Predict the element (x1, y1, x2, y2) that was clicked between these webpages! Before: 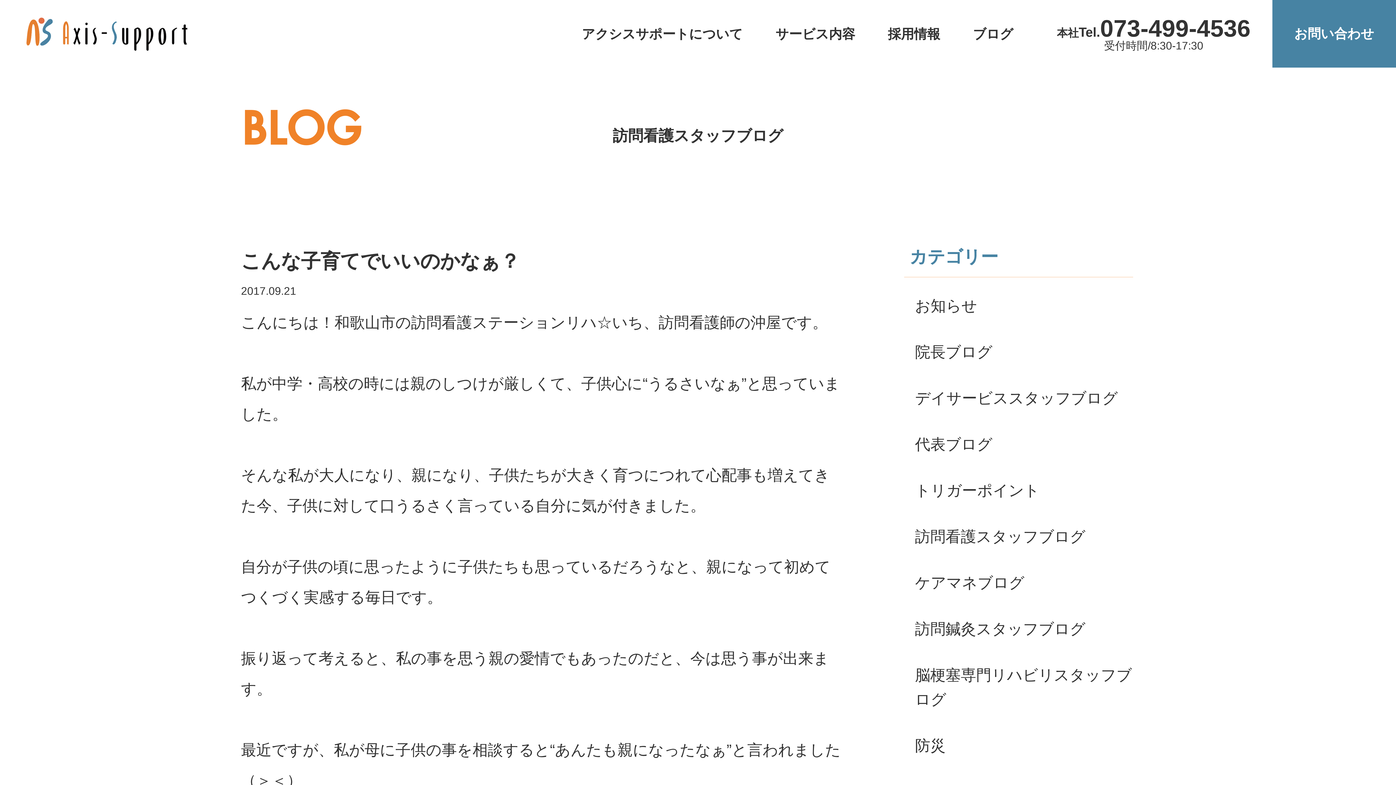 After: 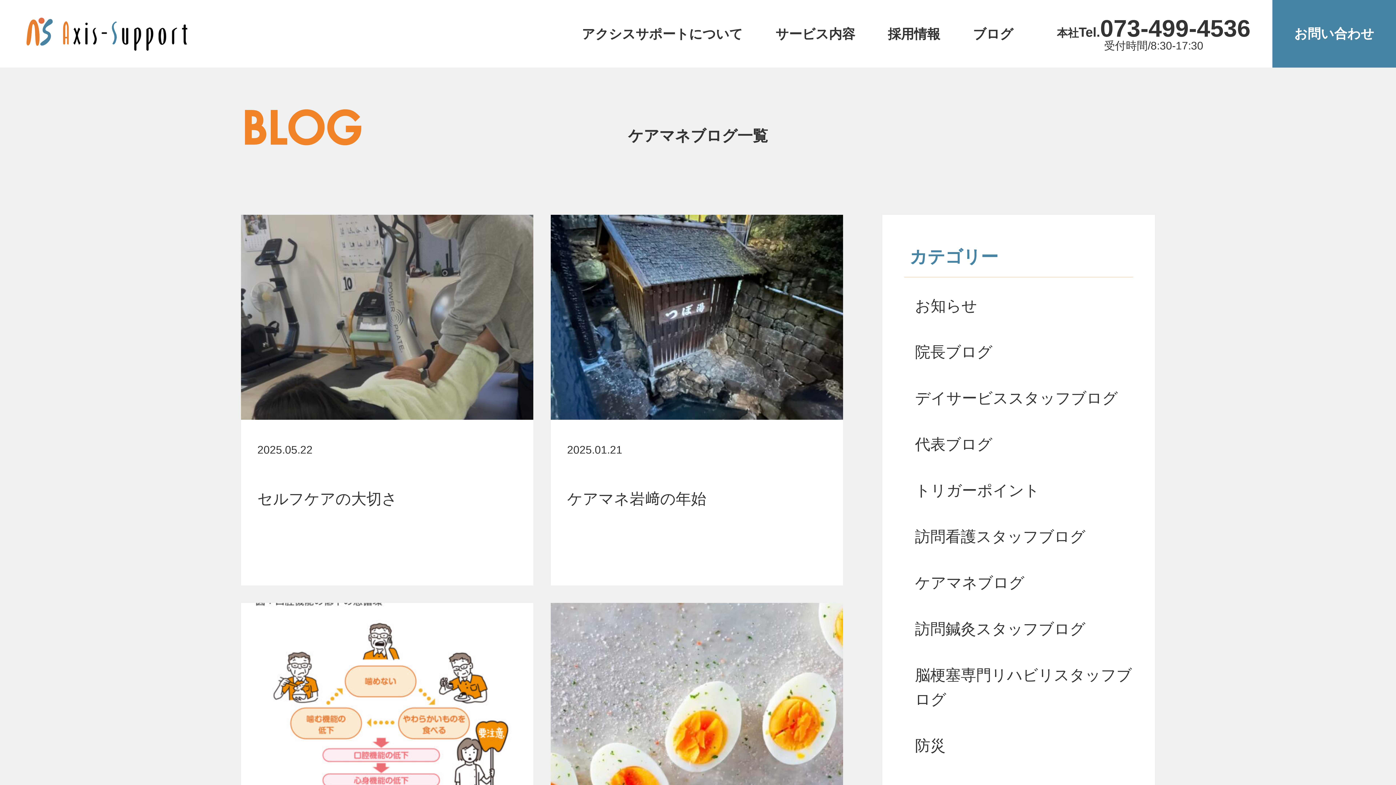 Action: bbox: (915, 570, 1133, 595) label: ケアマネブログ